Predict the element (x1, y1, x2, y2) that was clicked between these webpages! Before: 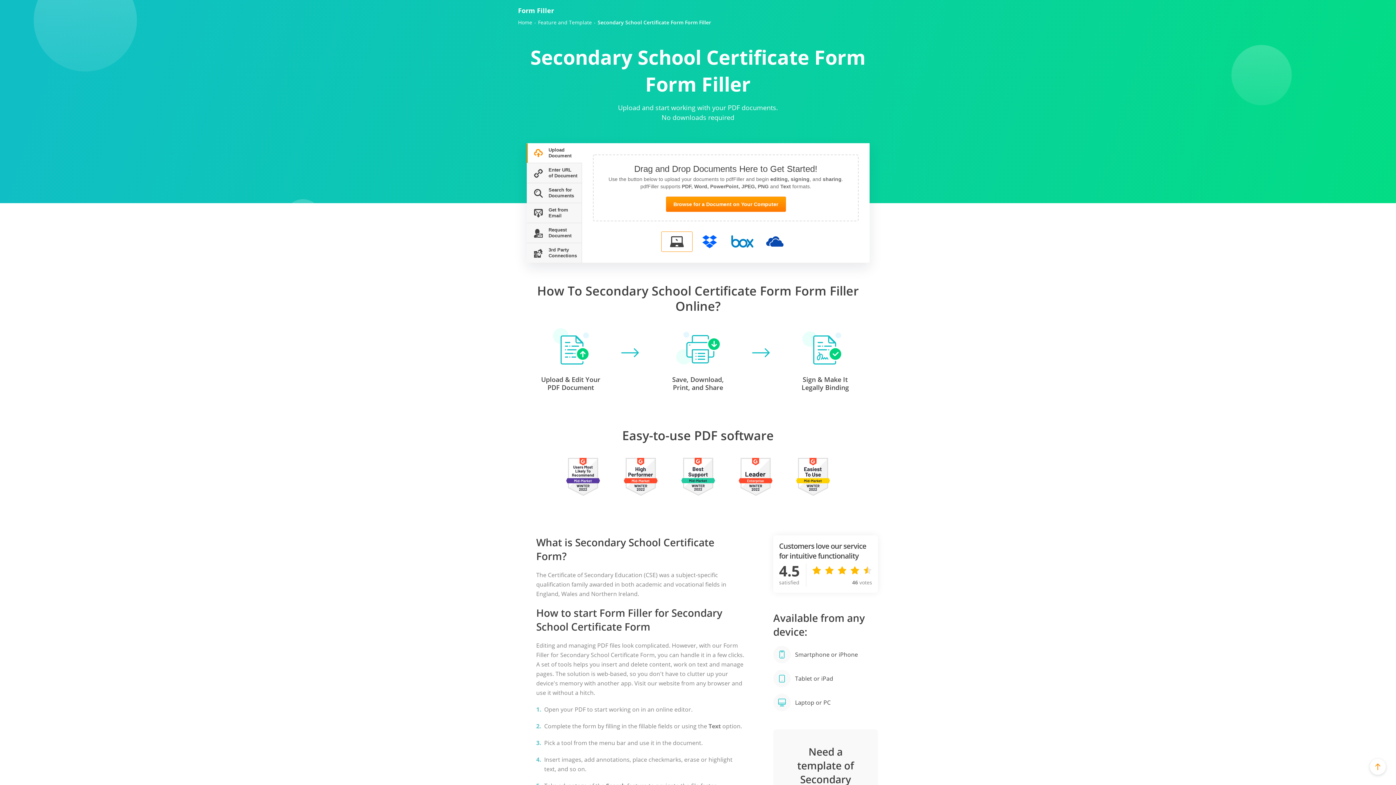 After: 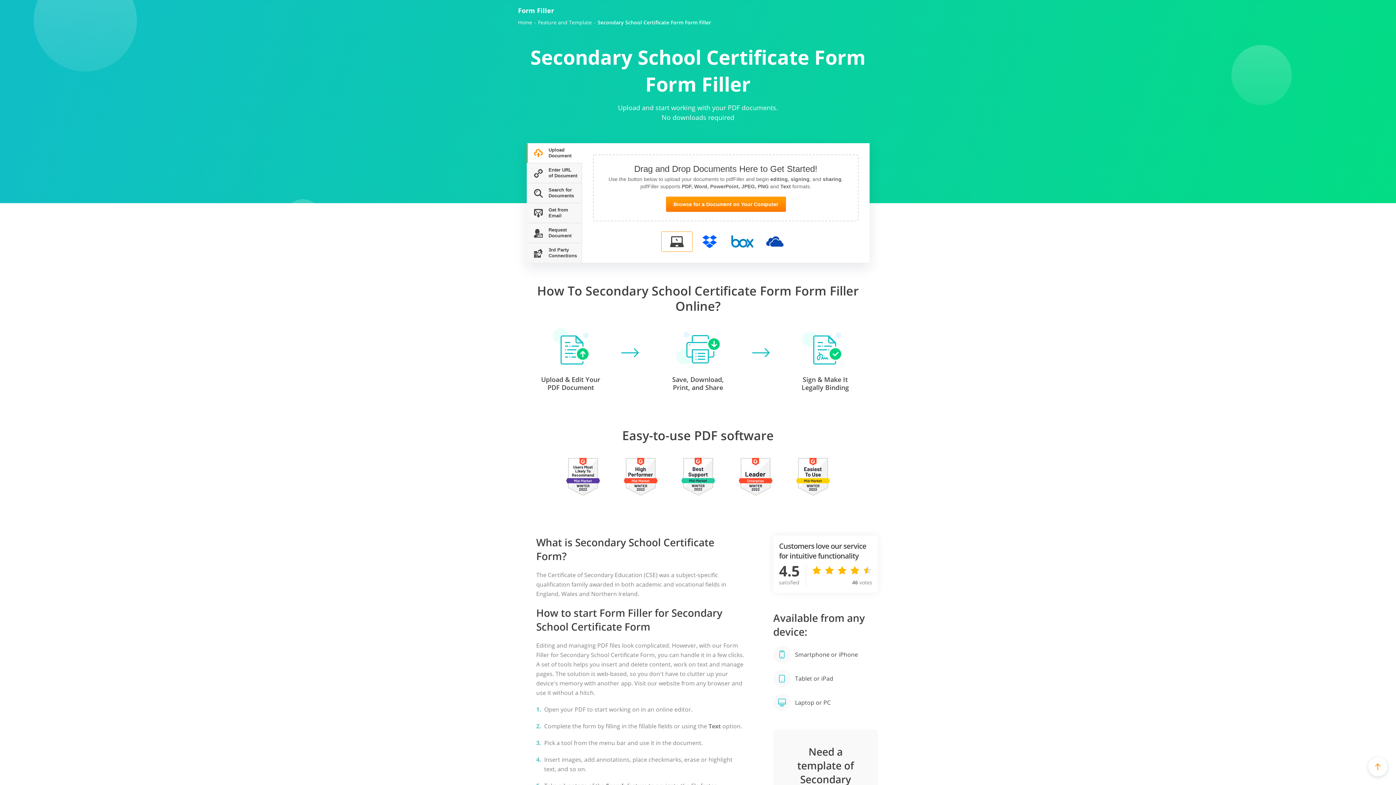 Action: bbox: (1370, 759, 1386, 775)